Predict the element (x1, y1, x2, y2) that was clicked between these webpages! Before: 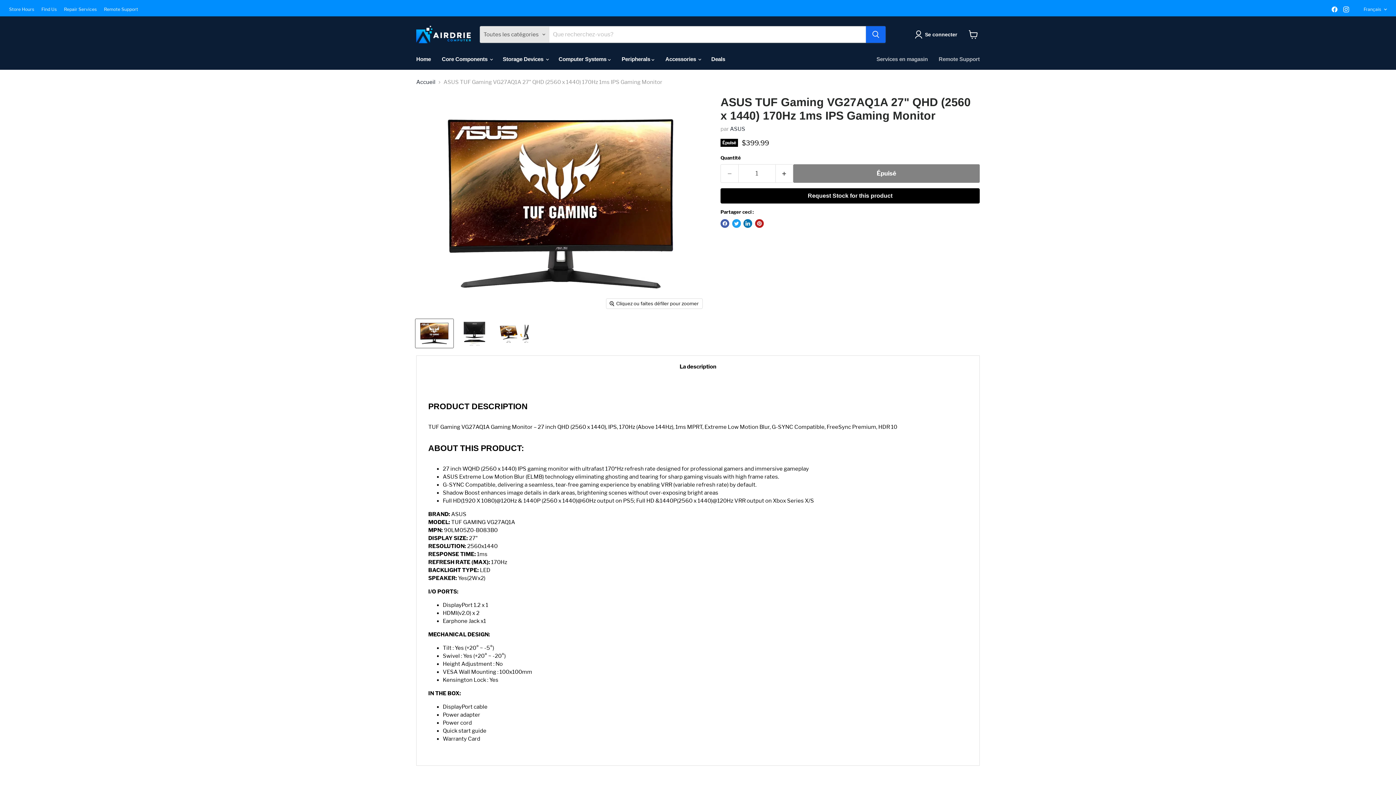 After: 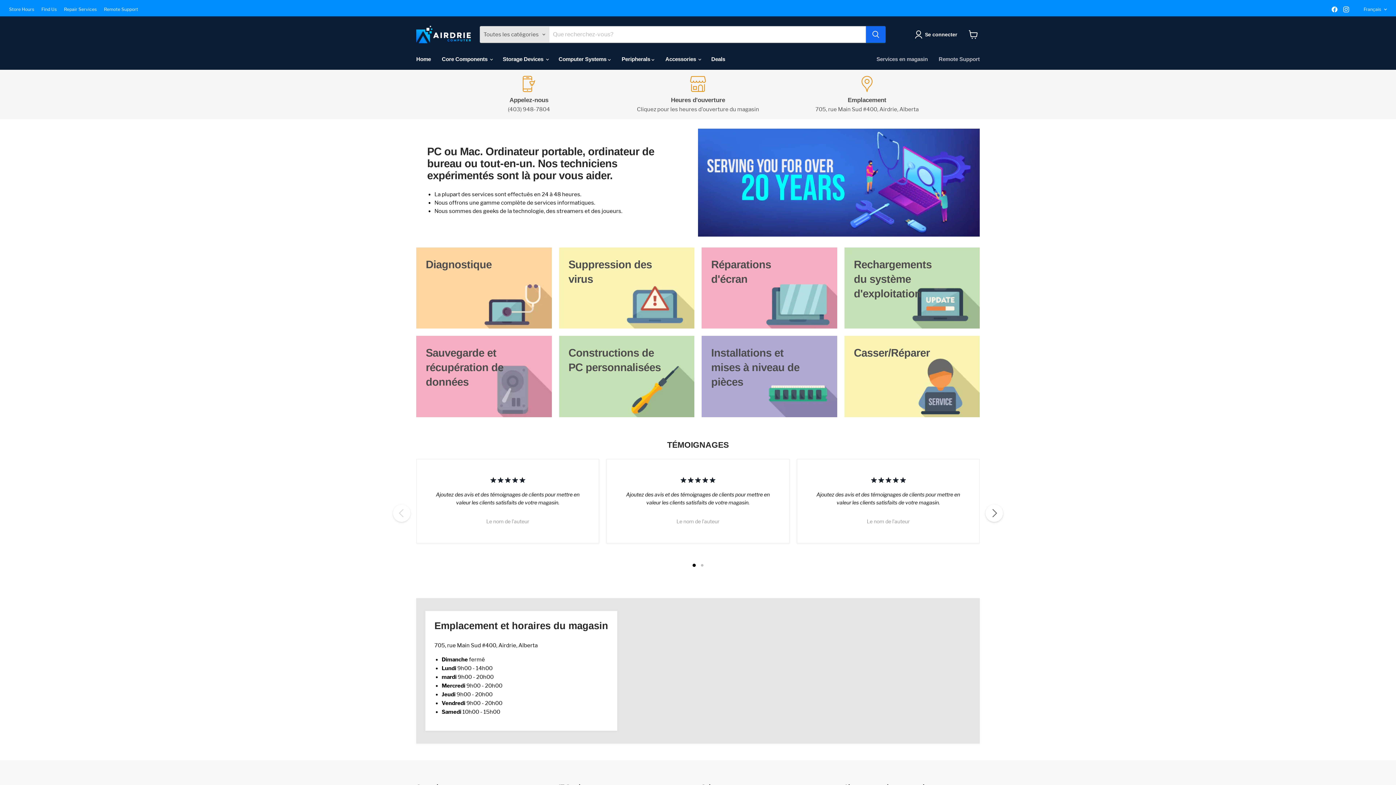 Action: bbox: (871, 52, 933, 66) label: Services en magasin